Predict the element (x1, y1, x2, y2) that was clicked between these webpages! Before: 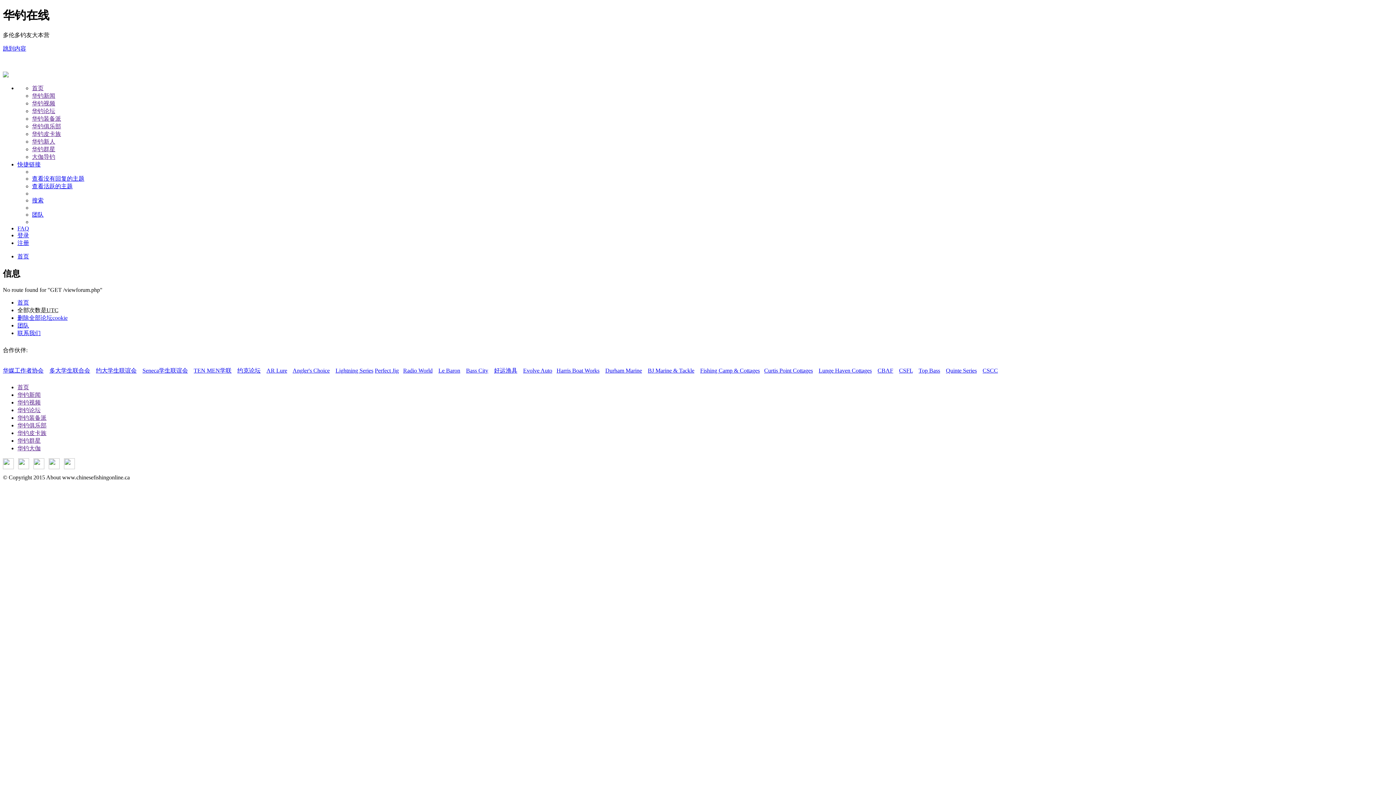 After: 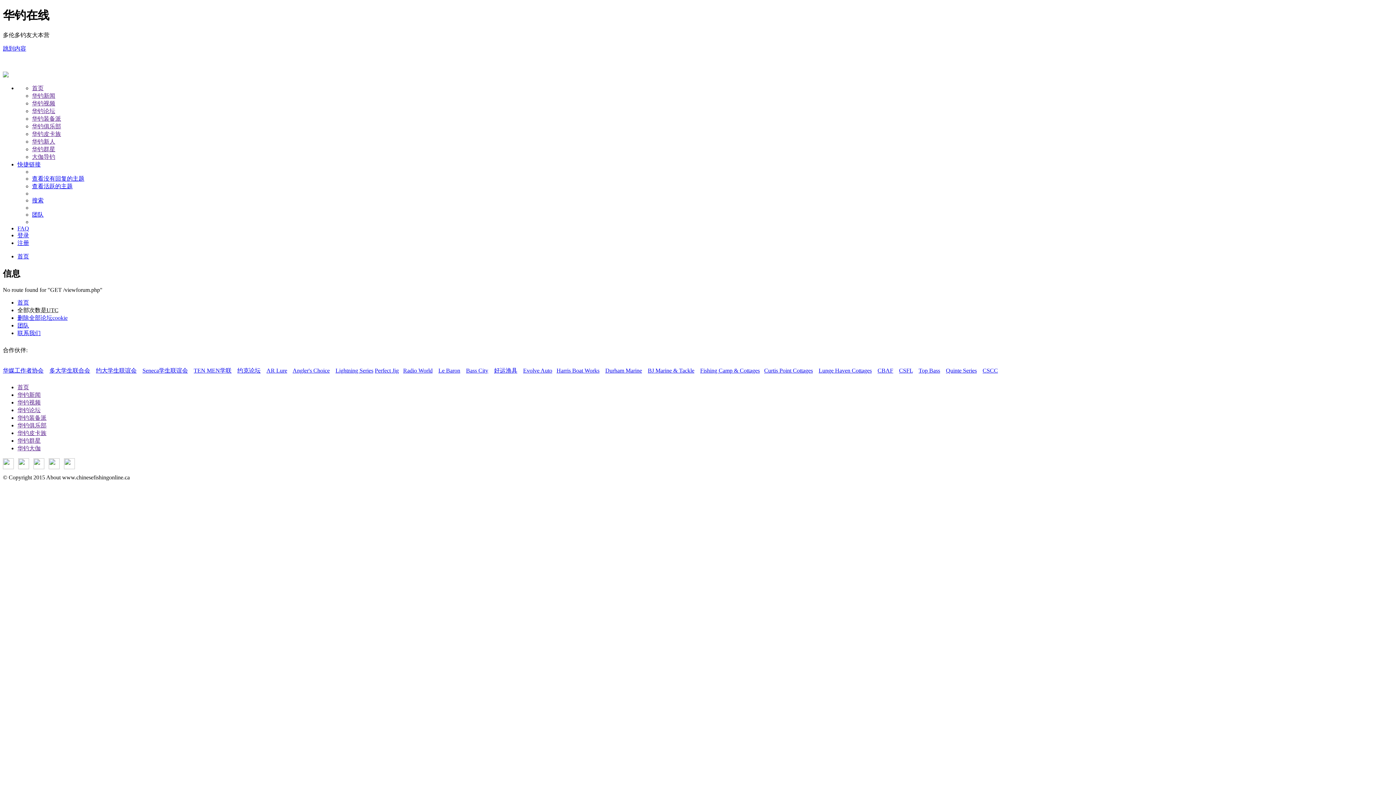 Action: bbox: (17, 391, 40, 398) label: 华钓新闻